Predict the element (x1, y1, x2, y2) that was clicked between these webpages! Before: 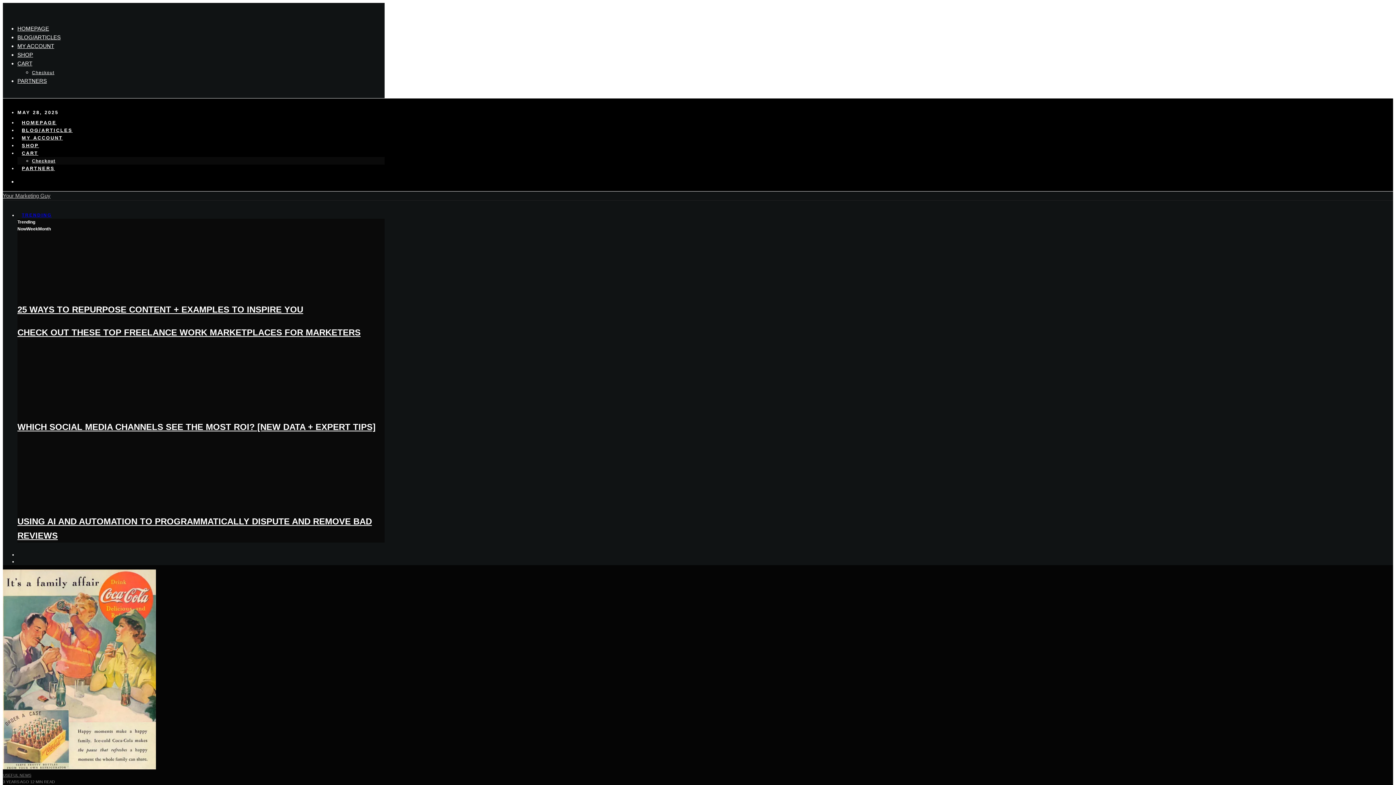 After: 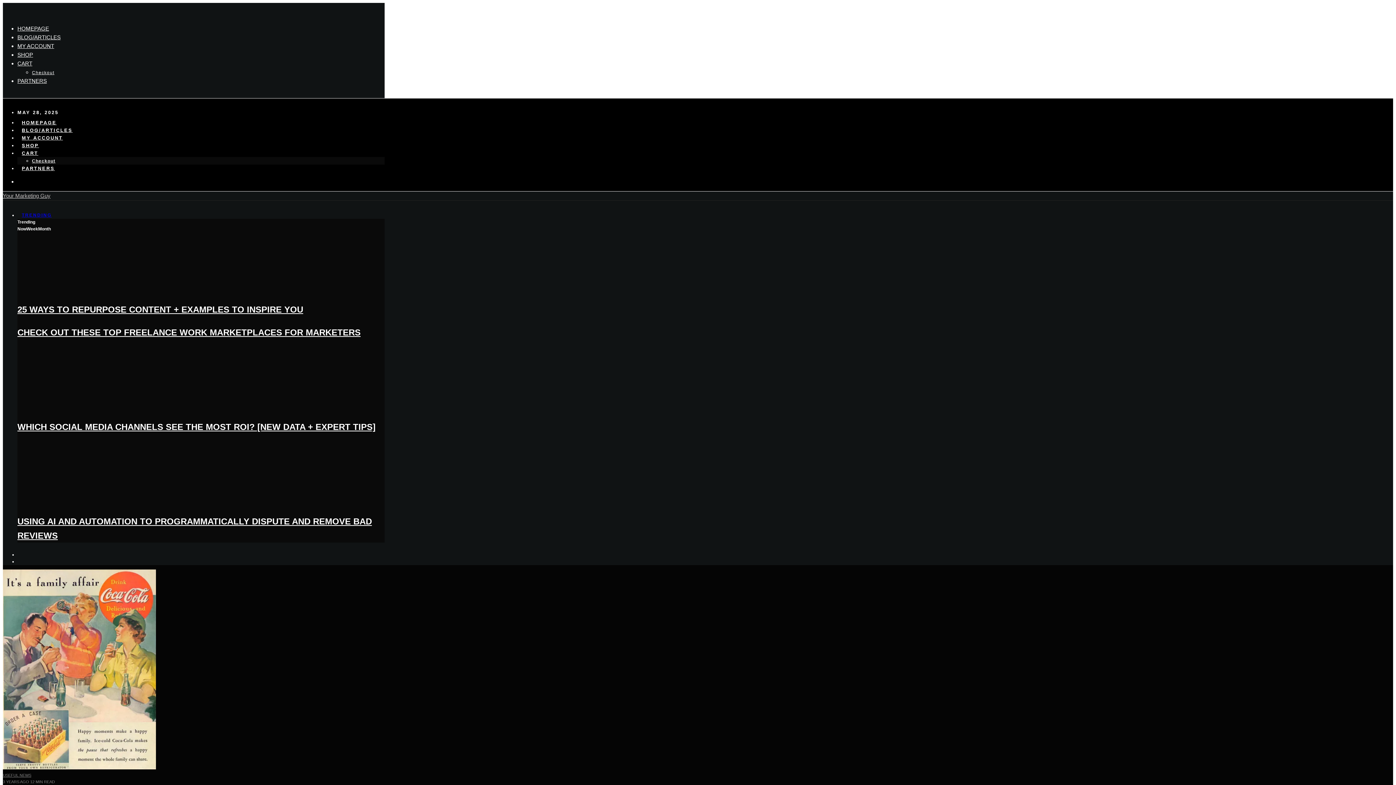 Action: bbox: (17, 553, 26, 569)